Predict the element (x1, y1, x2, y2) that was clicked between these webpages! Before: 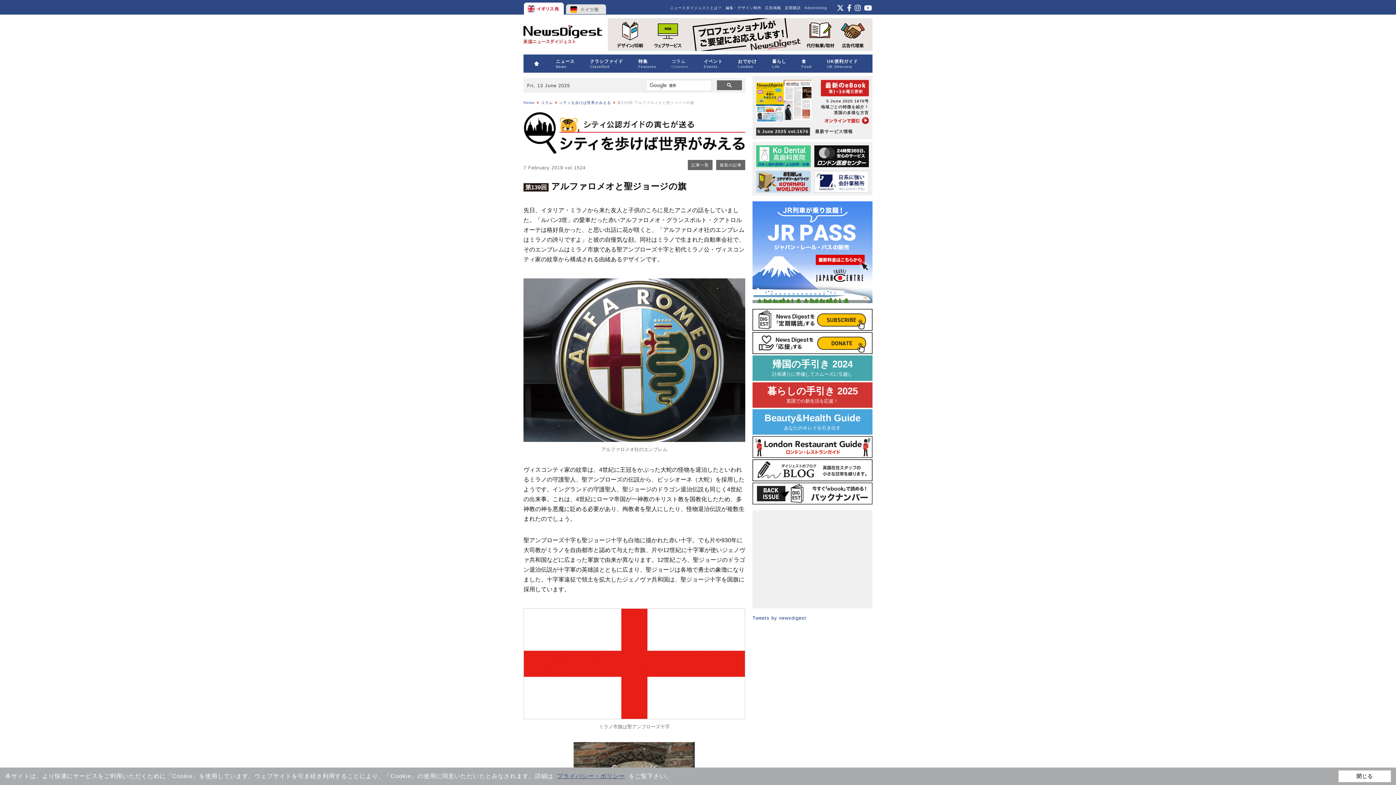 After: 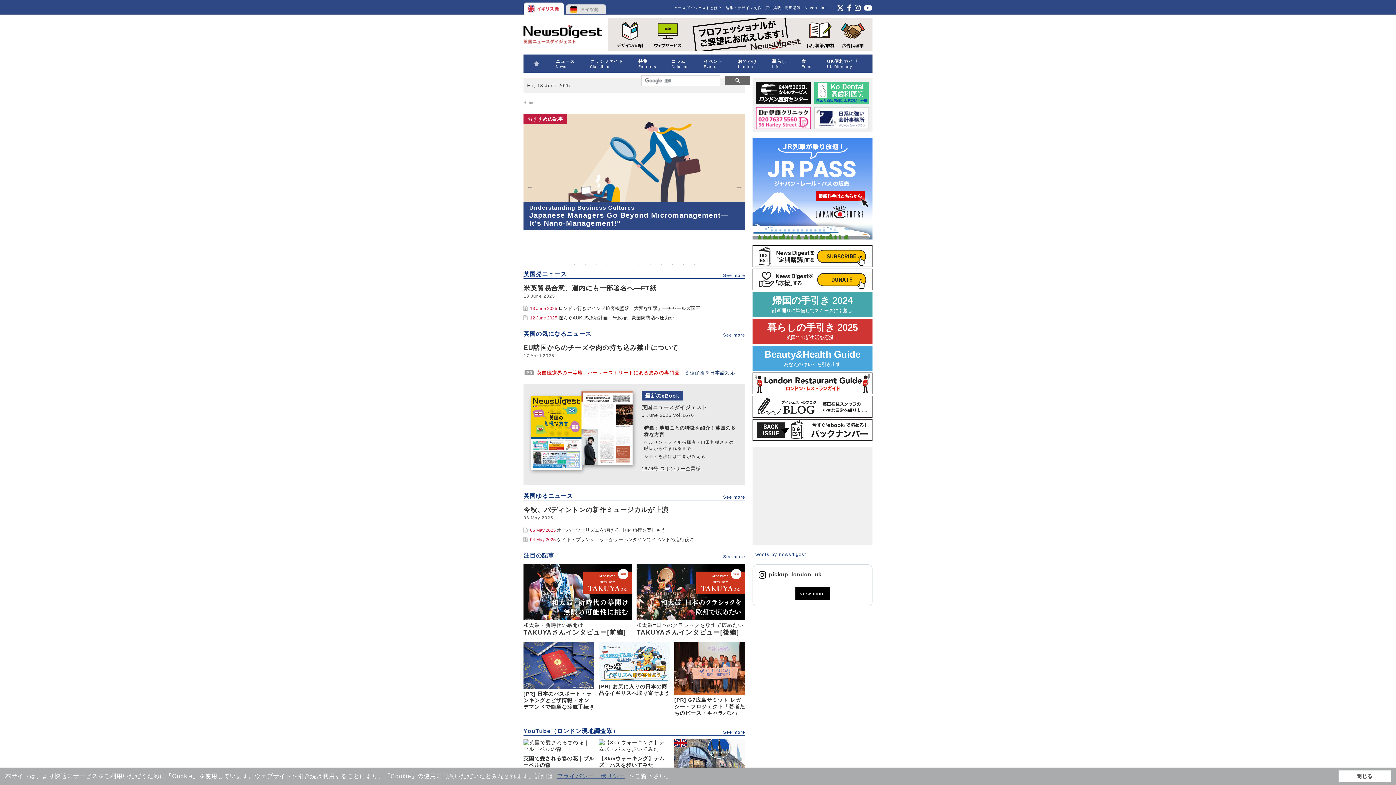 Action: bbox: (523, 100, 534, 104) label: Home